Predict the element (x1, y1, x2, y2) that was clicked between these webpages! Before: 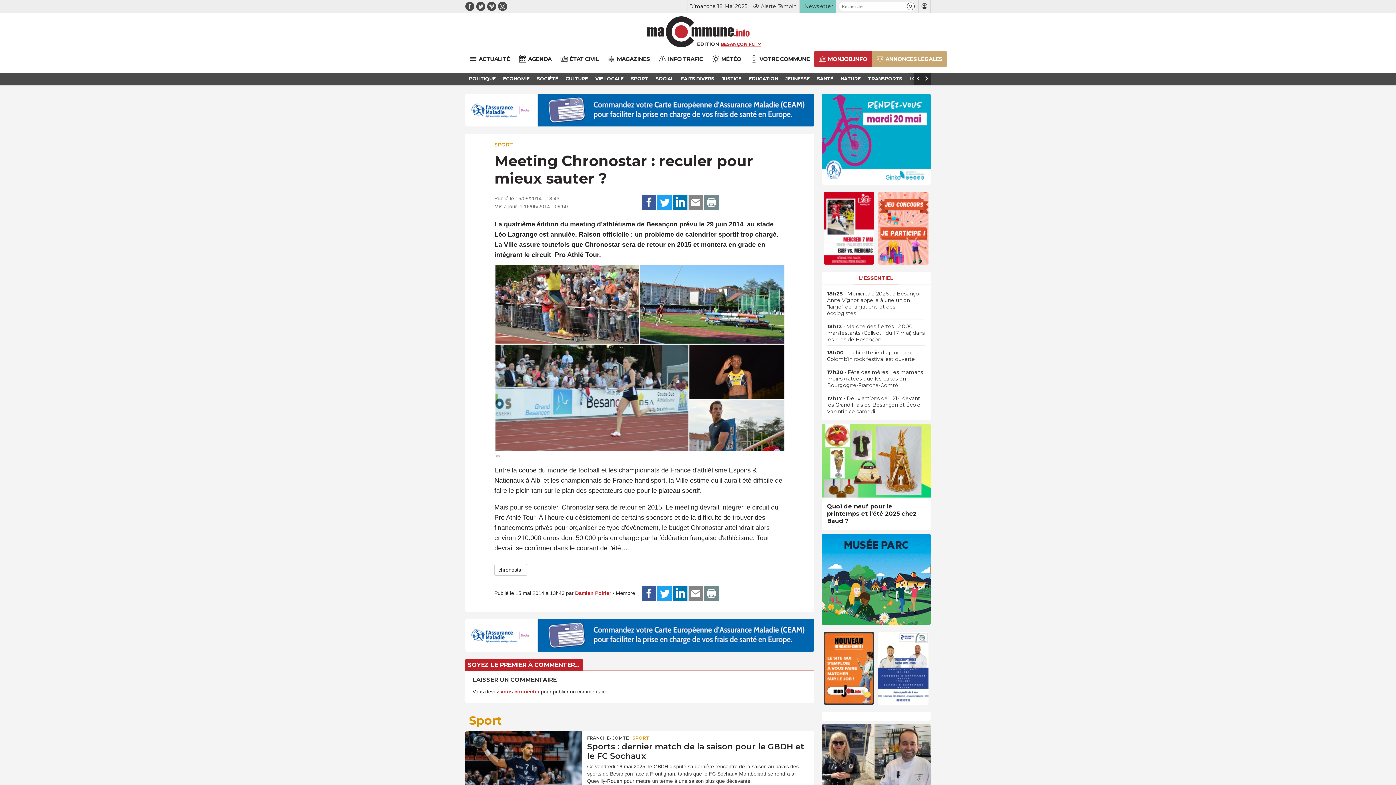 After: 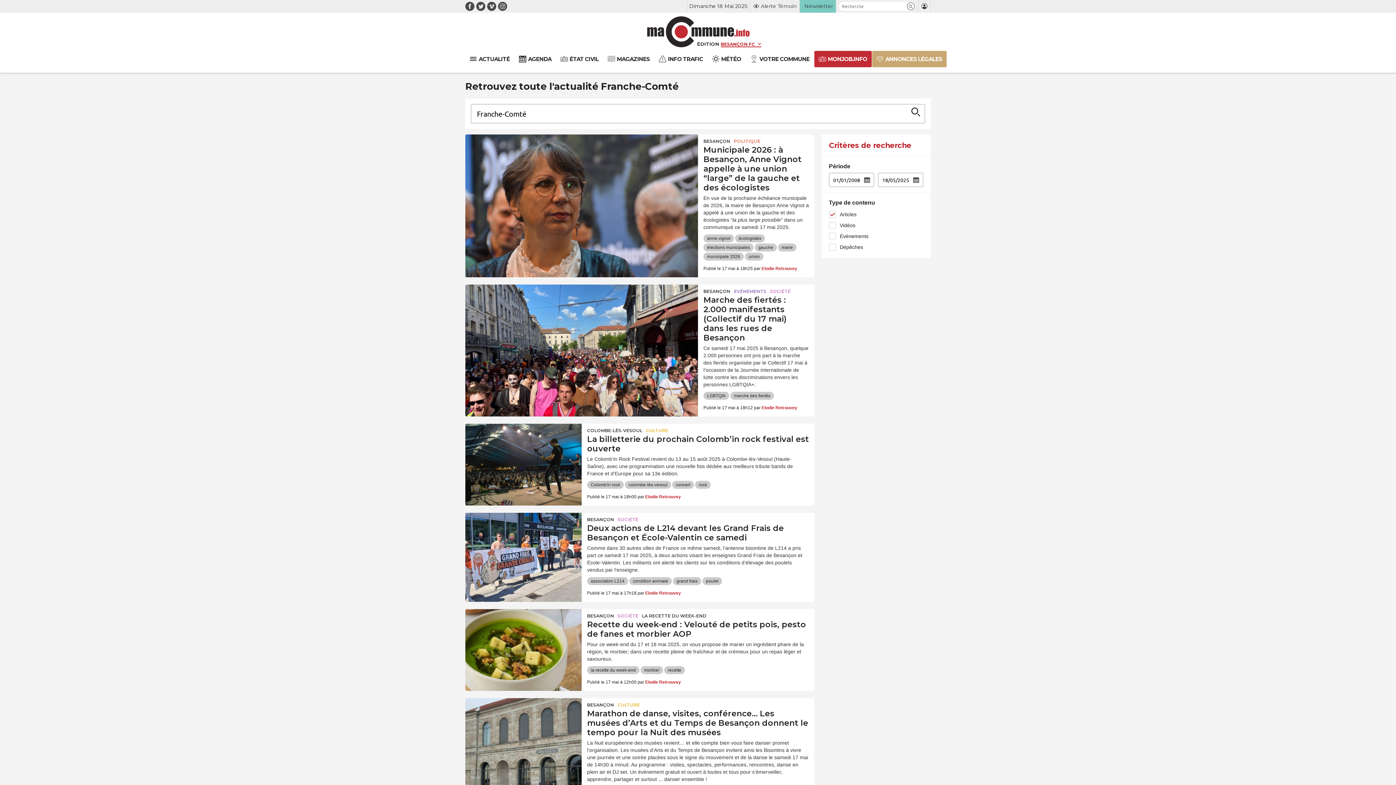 Action: label: FRANCHE-COMTÉ bbox: (587, 735, 629, 741)